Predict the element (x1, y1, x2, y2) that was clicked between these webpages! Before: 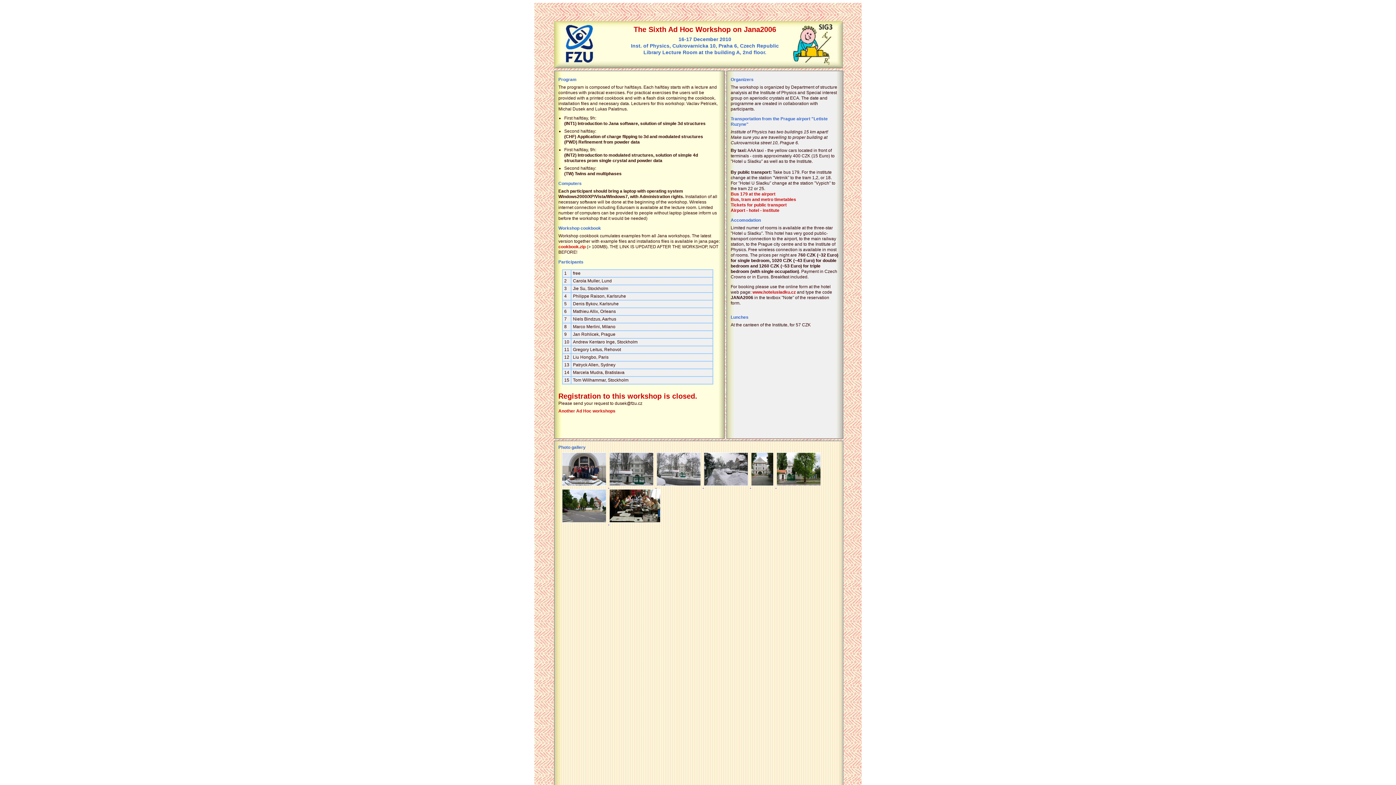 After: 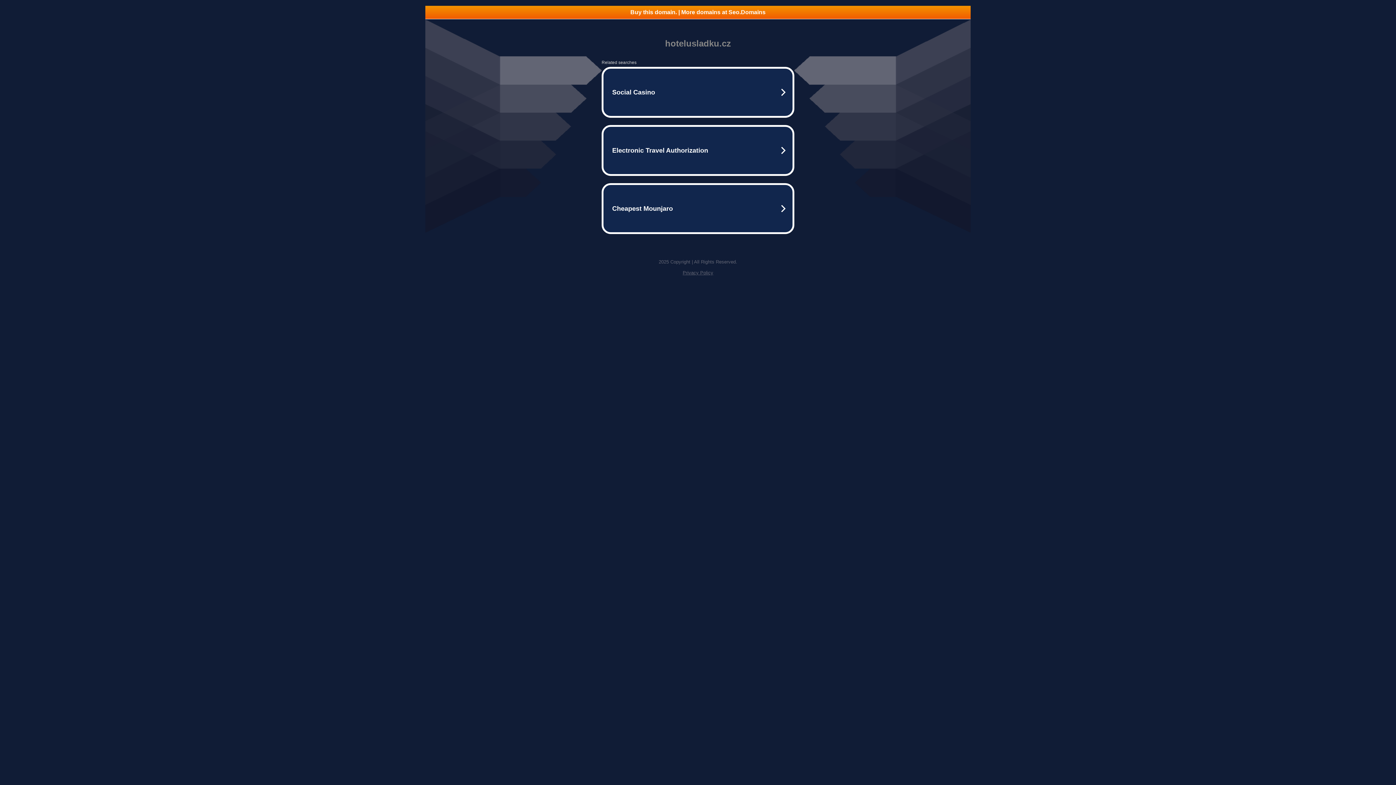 Action: bbox: (752, 289, 796, 294) label: www.hotelusladku.cz